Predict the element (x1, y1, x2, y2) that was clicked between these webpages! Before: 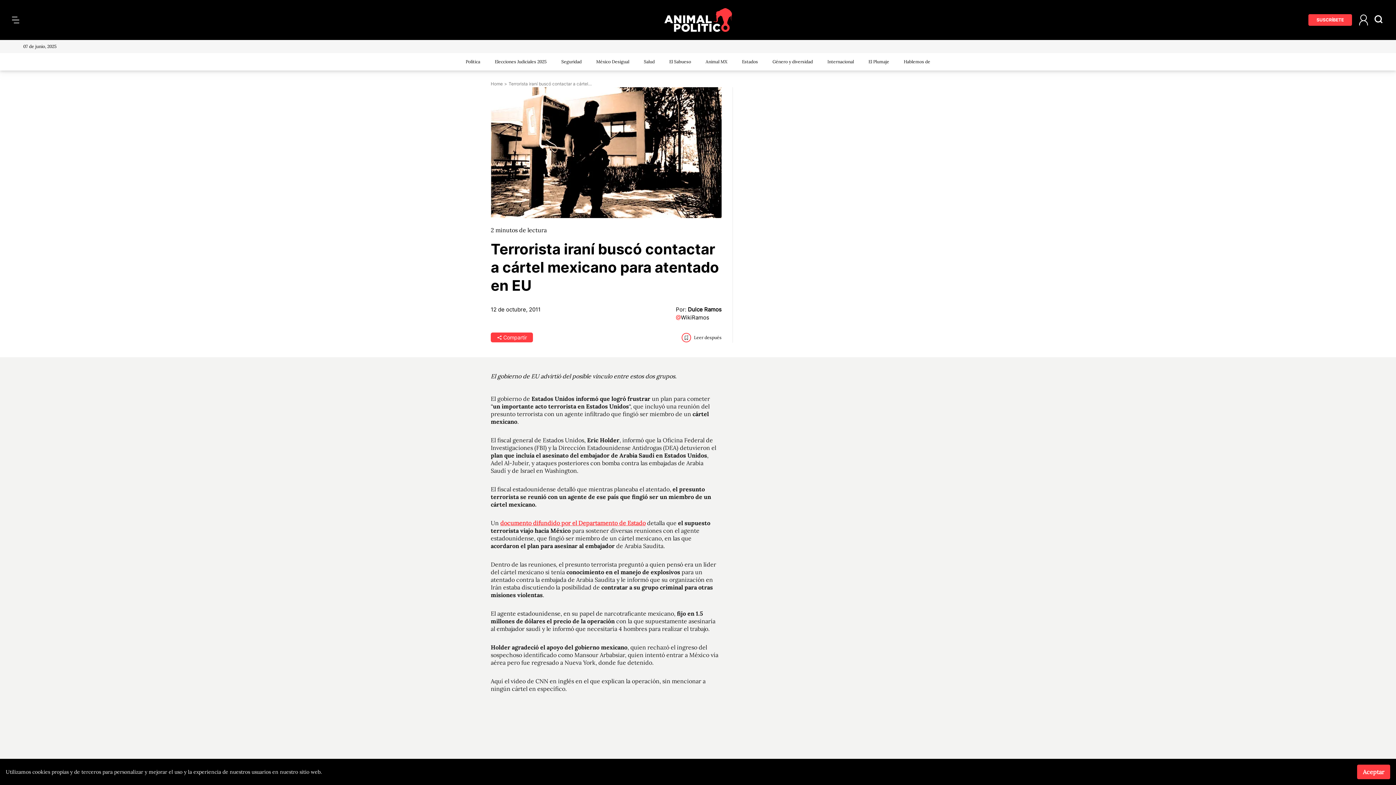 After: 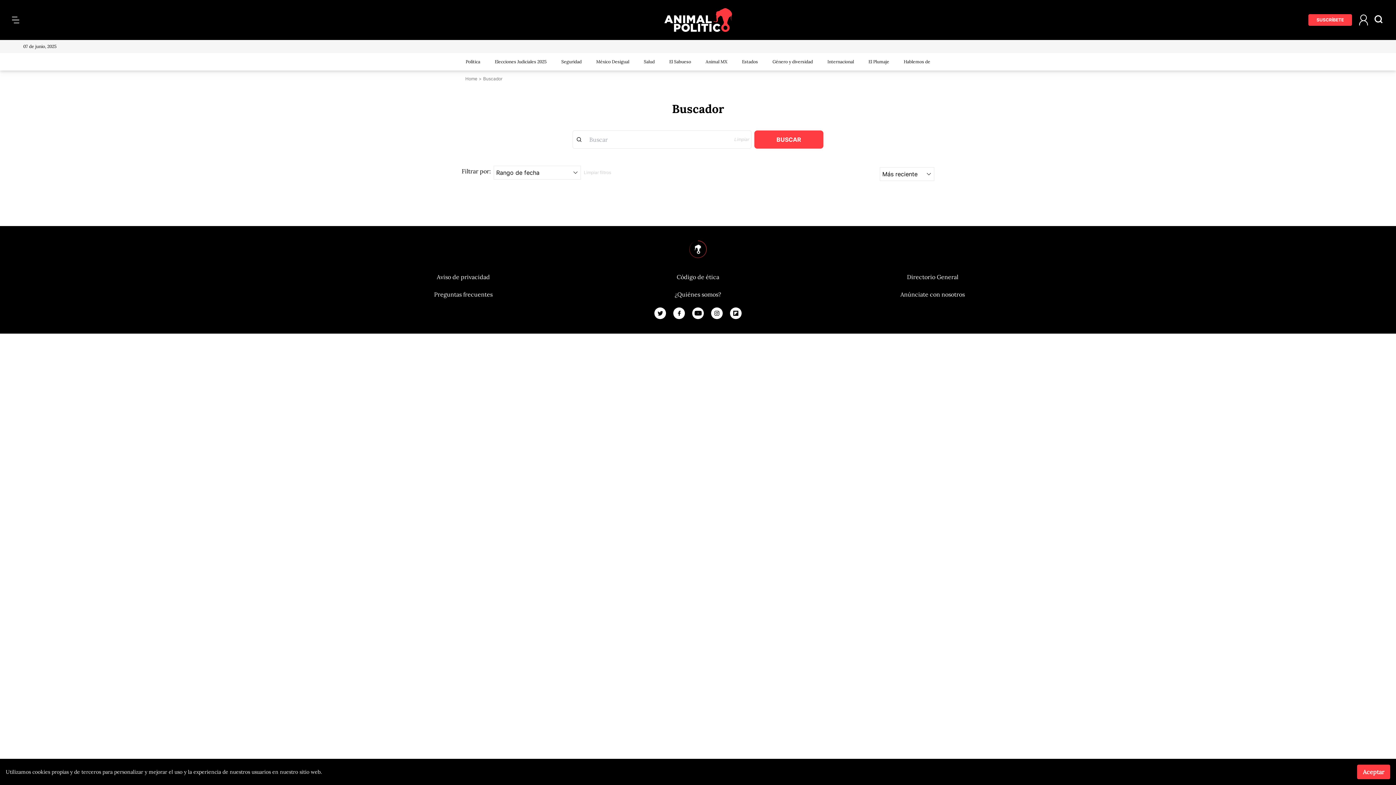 Action: bbox: (1374, 15, 1384, 24)